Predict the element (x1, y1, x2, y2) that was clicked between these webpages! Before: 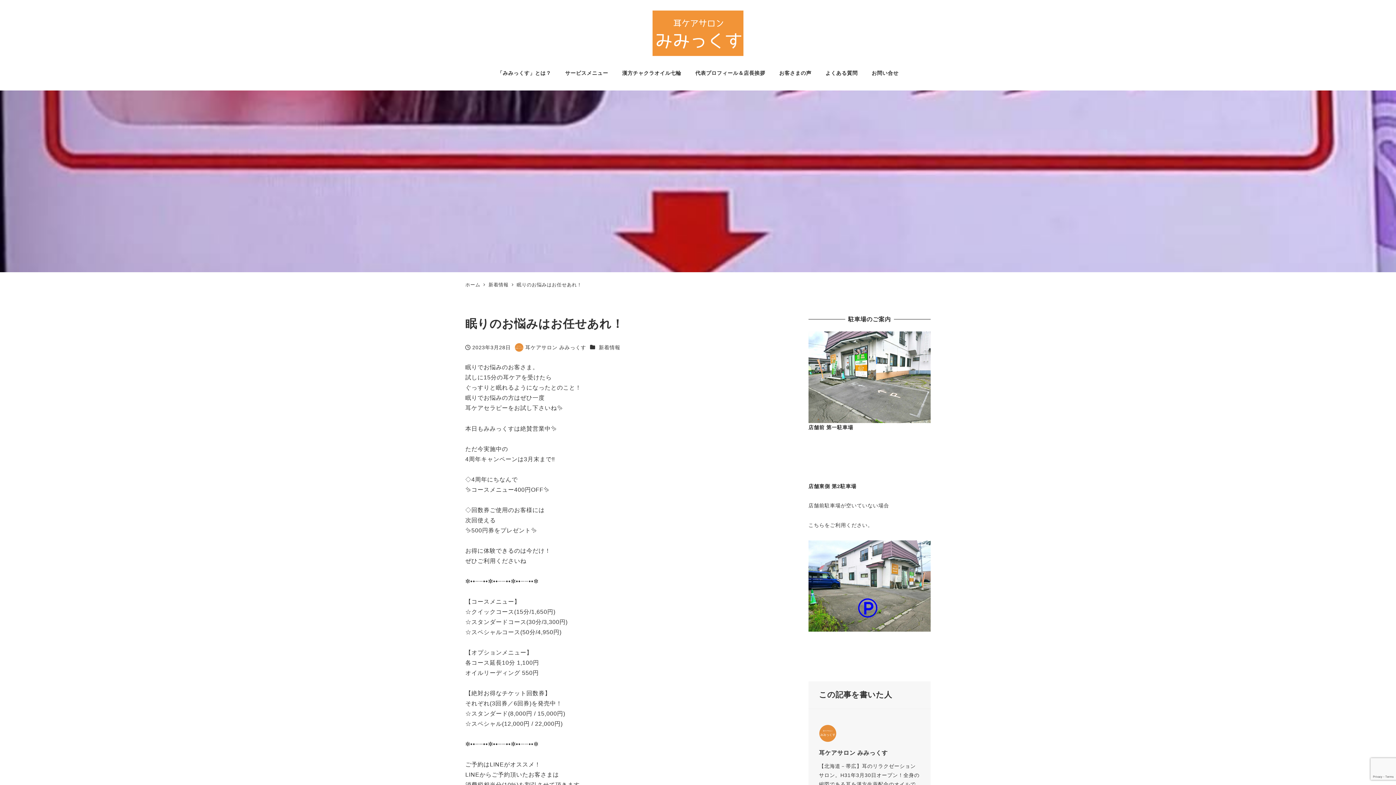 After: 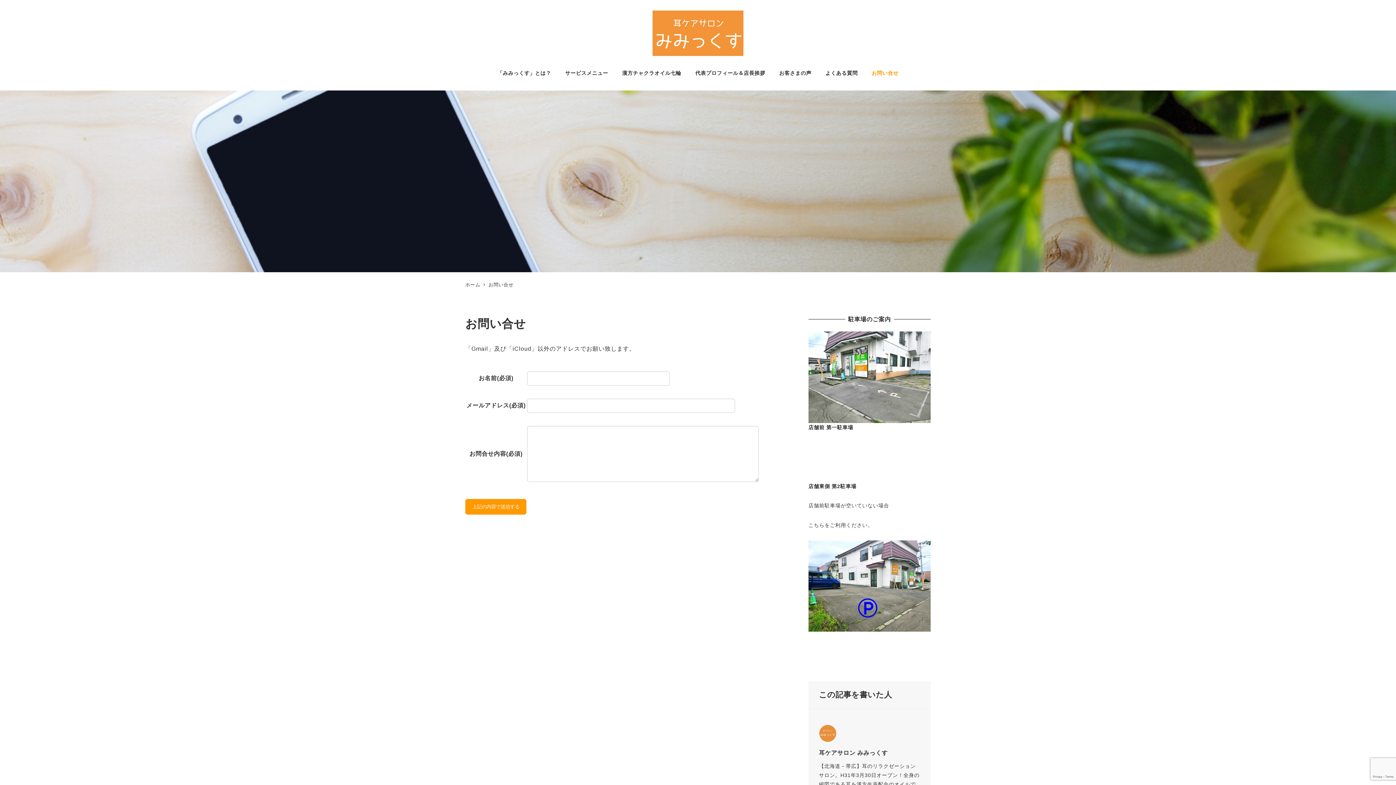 Action: bbox: (864, 61, 905, 84) label: お問い合せ